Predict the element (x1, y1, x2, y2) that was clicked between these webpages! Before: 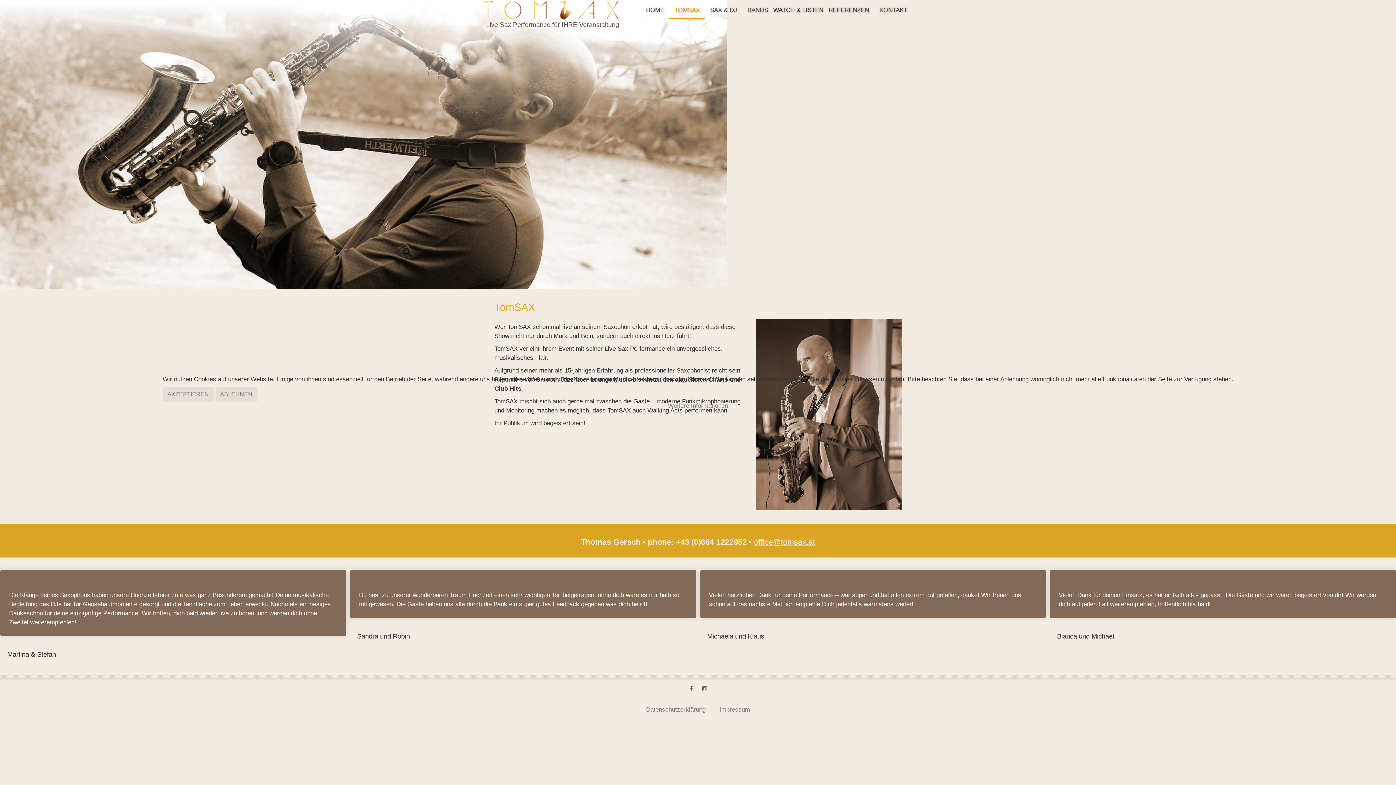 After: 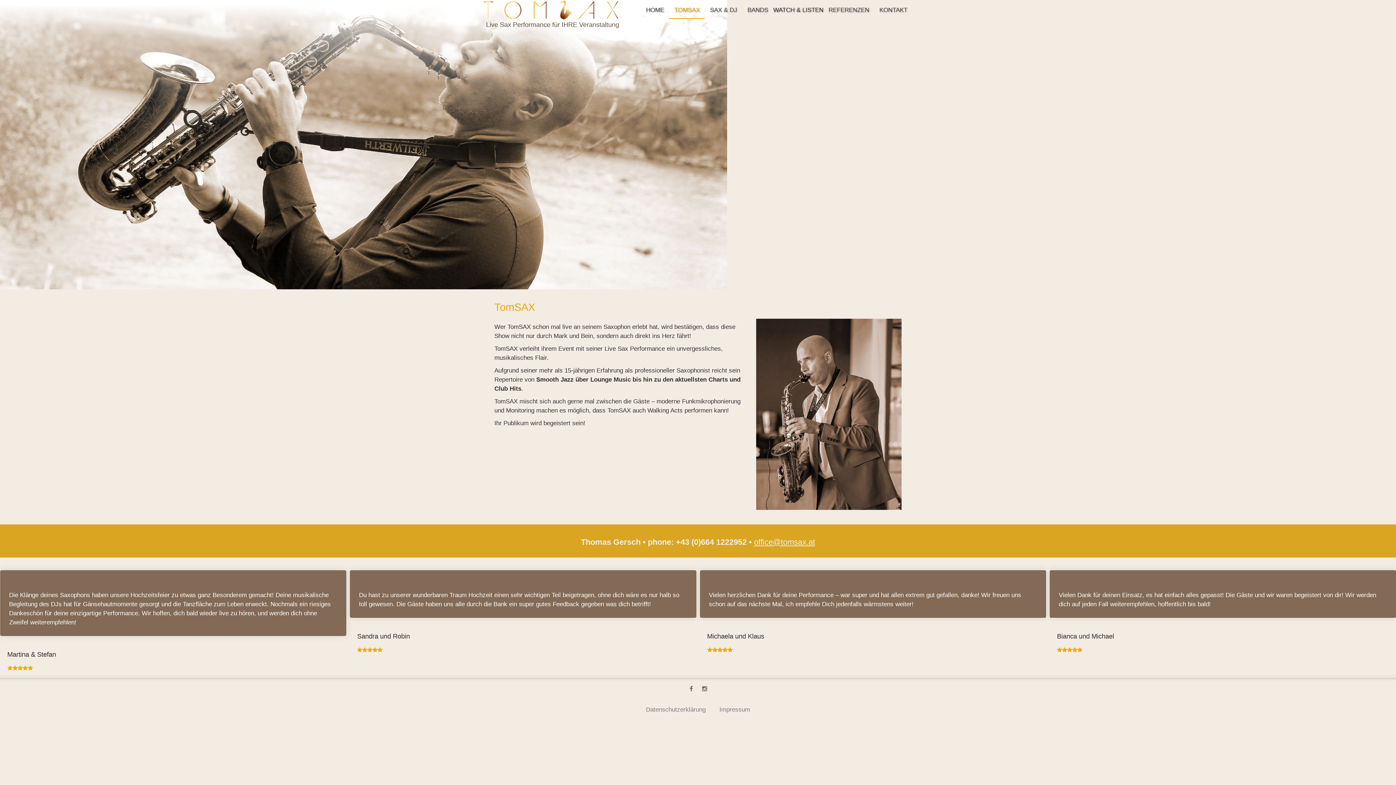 Action: label: AKZEPTIEREN bbox: (162, 387, 213, 401)